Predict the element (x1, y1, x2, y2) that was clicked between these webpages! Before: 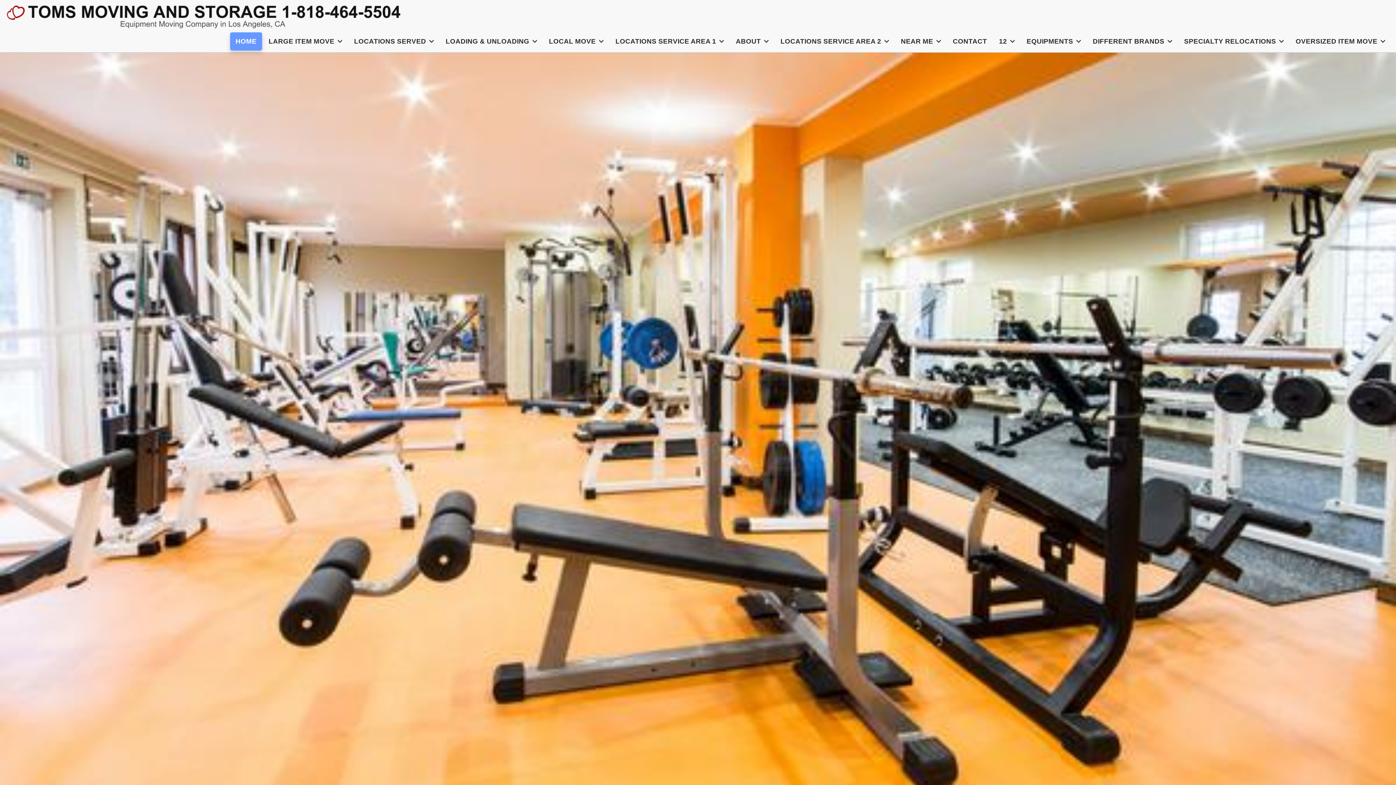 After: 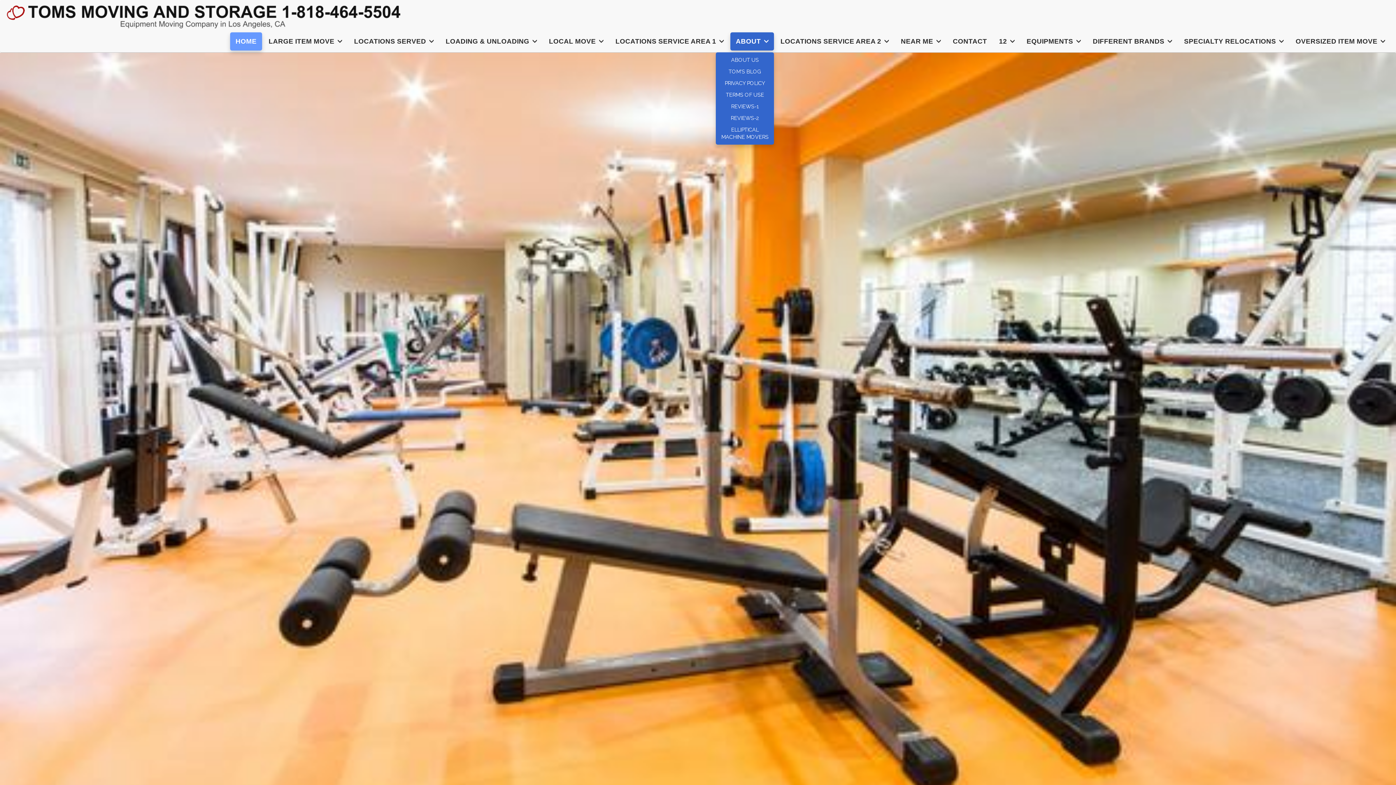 Action: label: ABOUT  bbox: (730, 32, 774, 50)